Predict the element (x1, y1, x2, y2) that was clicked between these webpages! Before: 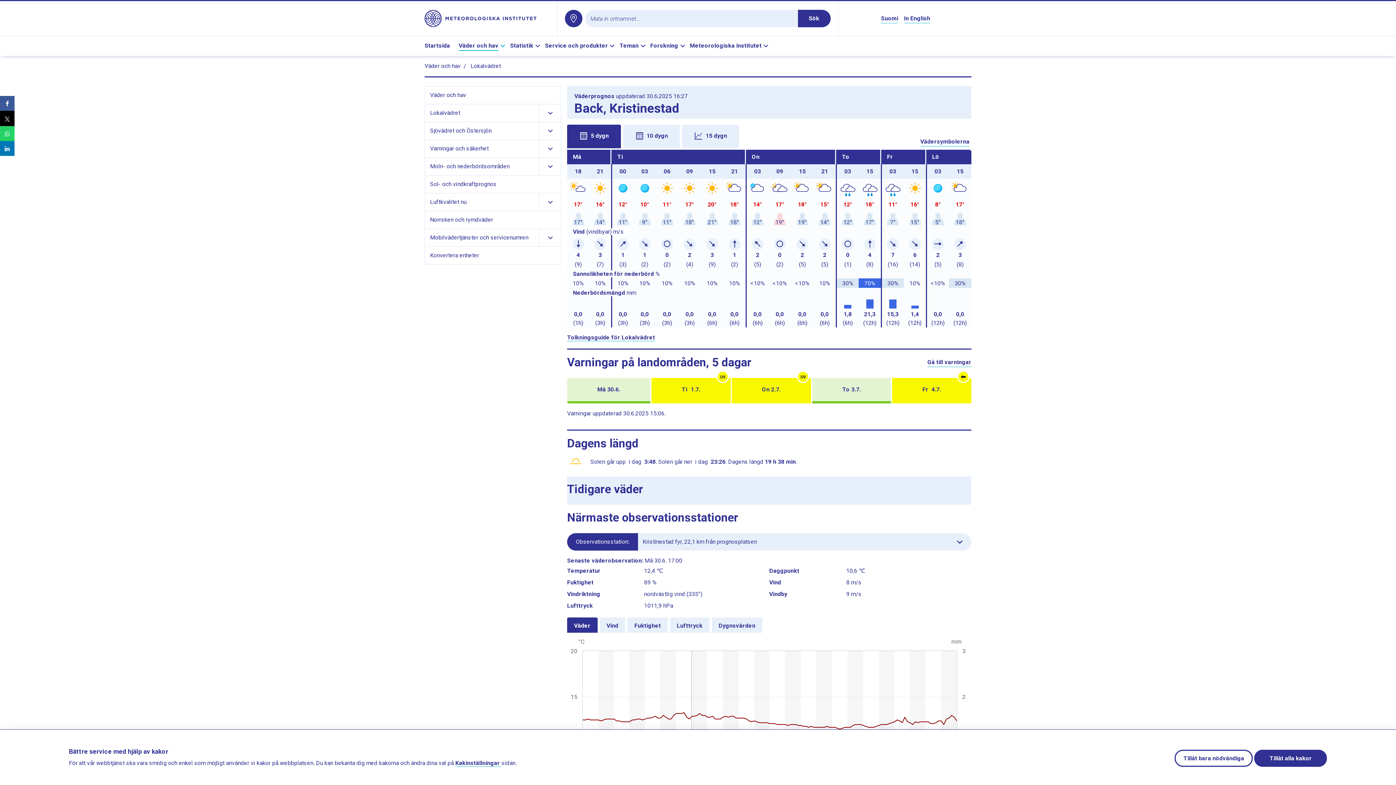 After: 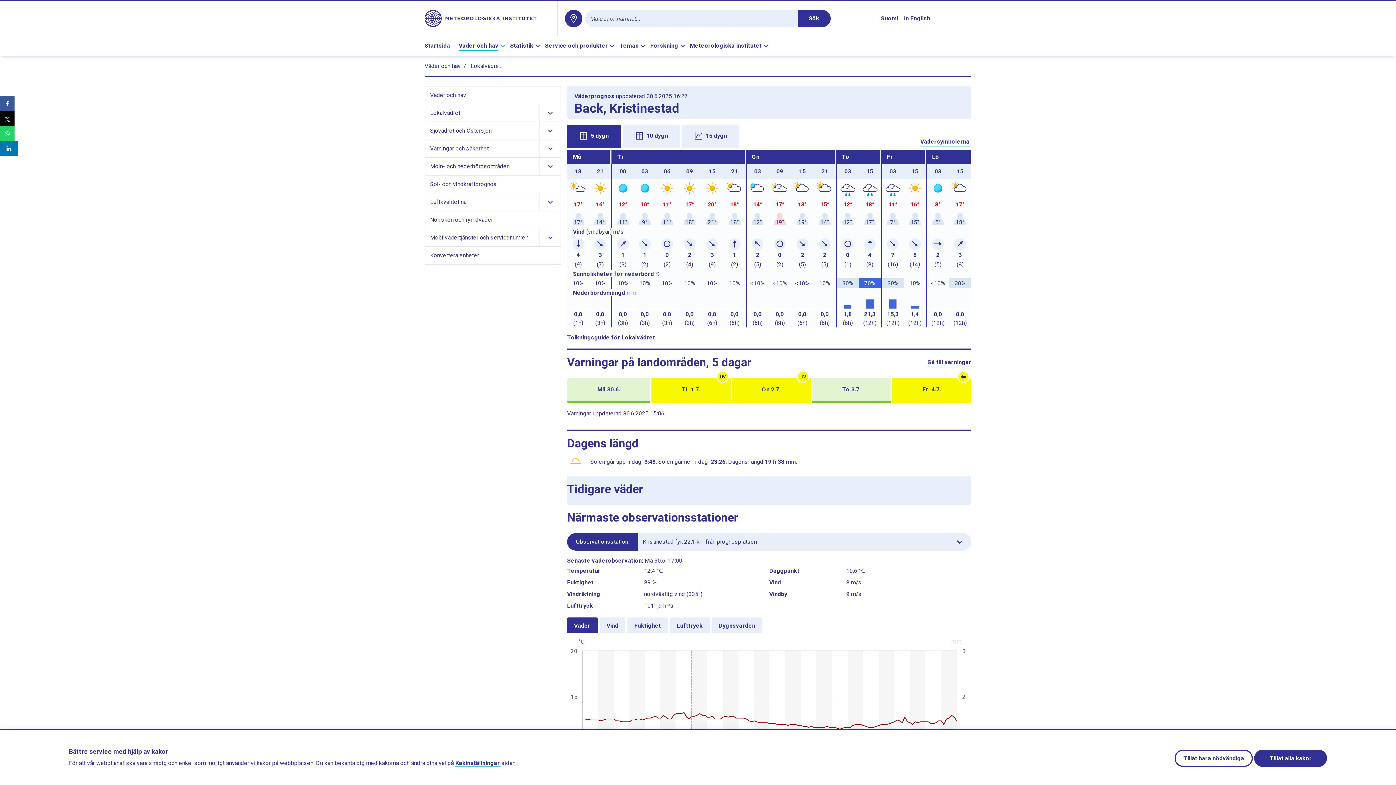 Action: bbox: (0, 141, 14, 156)